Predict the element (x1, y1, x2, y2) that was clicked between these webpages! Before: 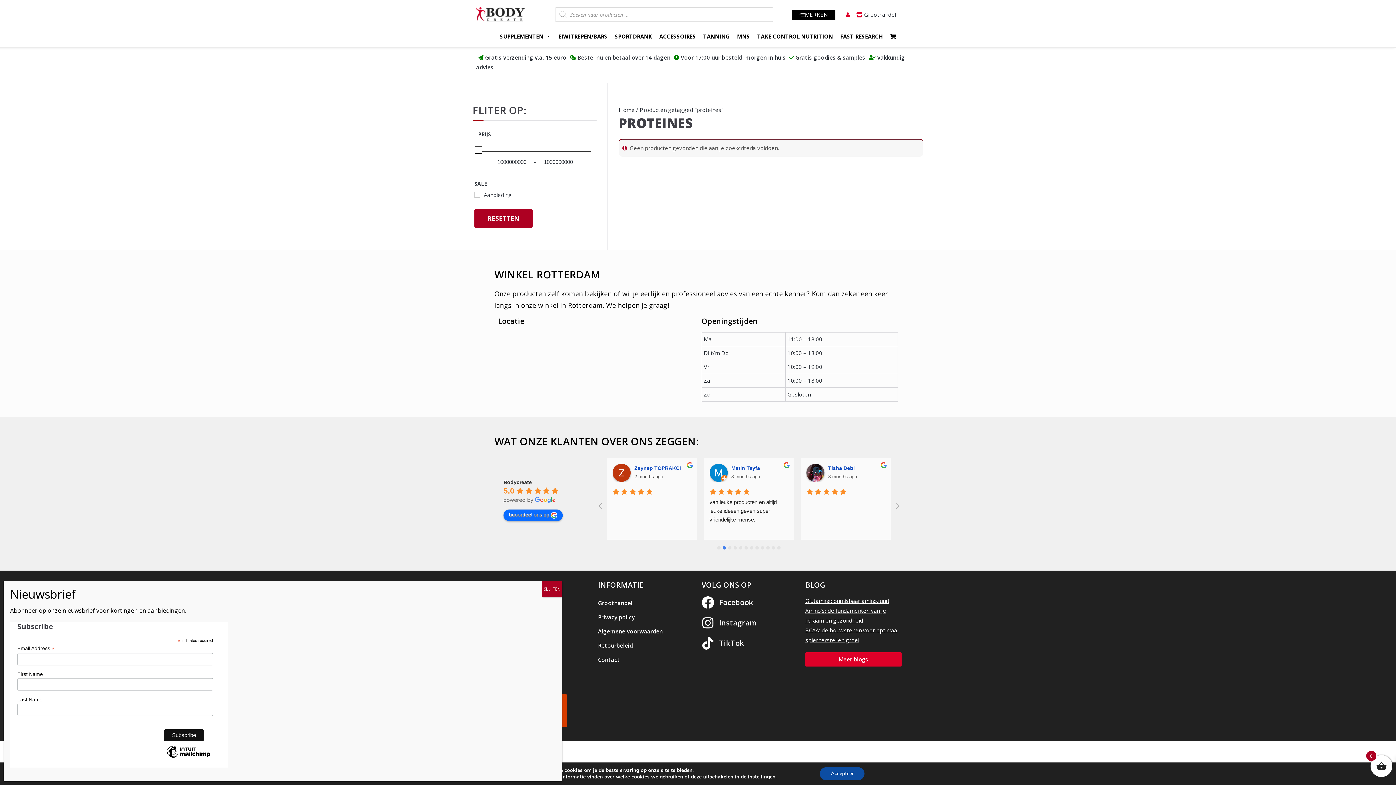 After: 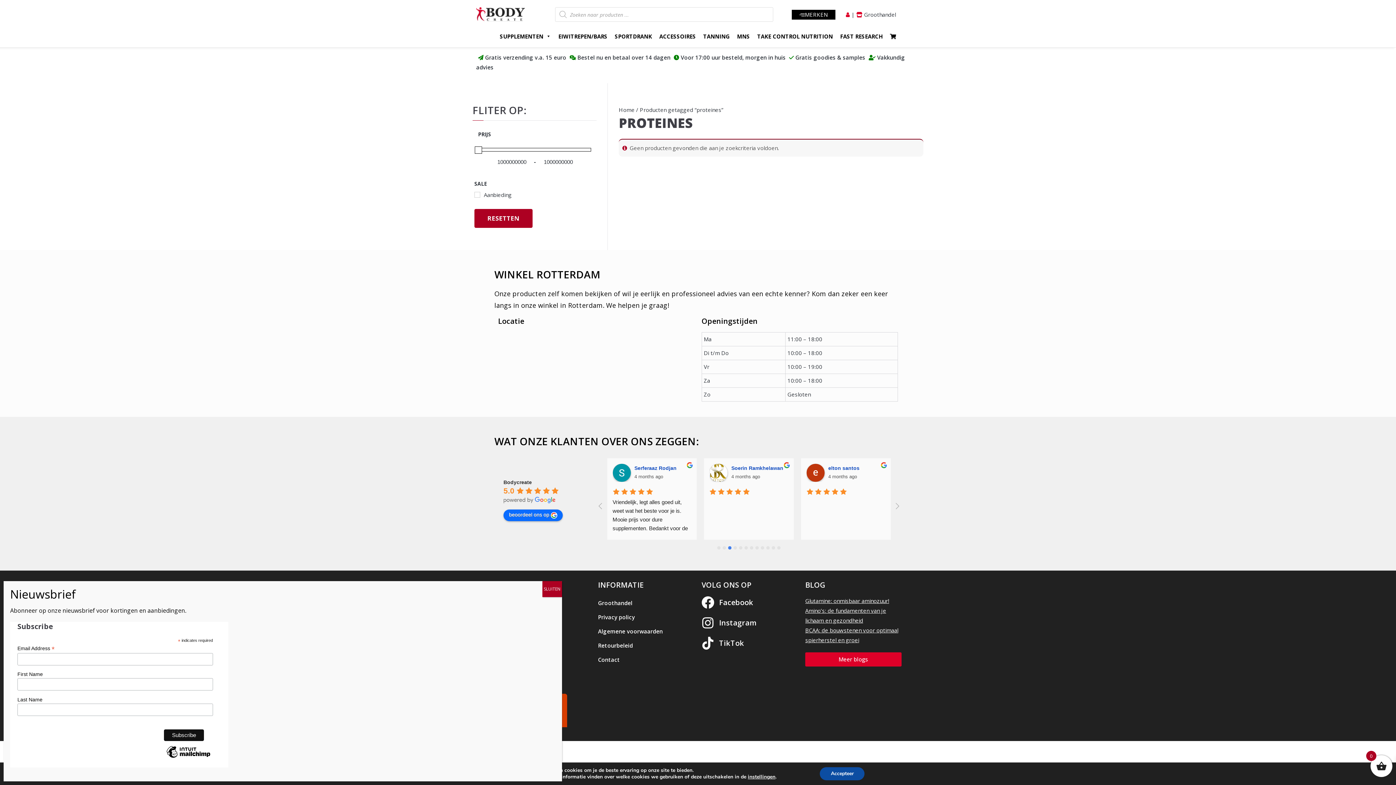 Action: bbox: (719, 597, 753, 607) label: Facebook